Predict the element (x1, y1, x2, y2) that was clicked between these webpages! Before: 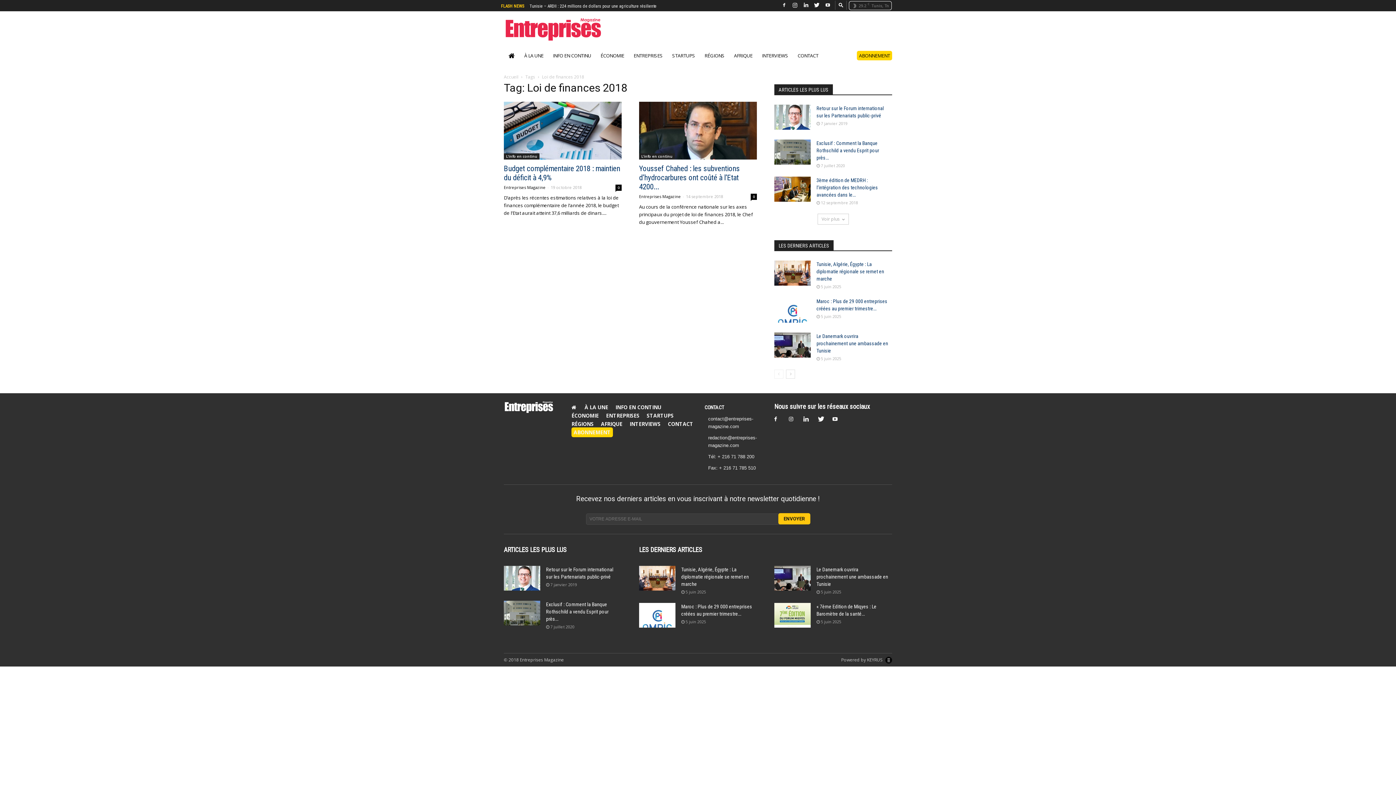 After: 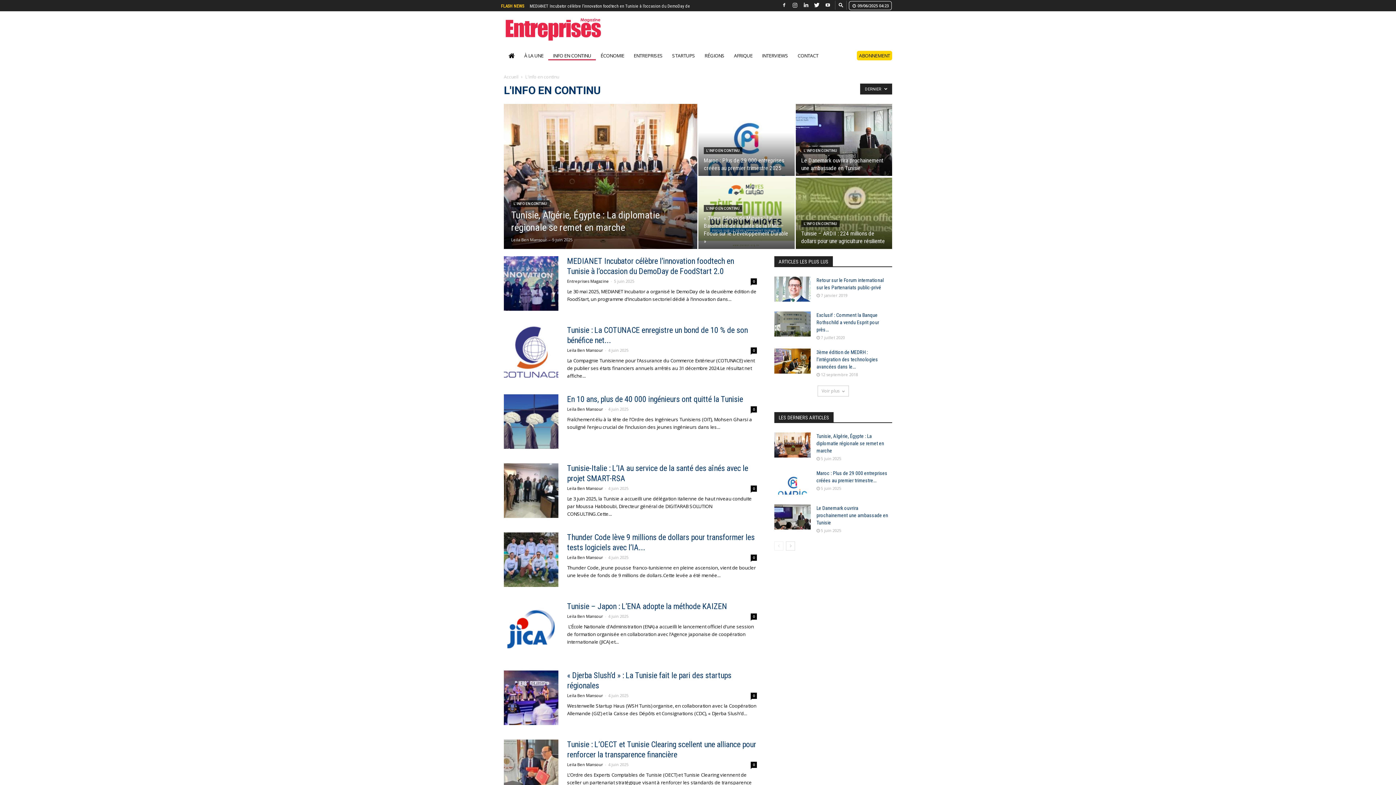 Action: bbox: (615, 403, 661, 411) label: INFO EN CONTINU